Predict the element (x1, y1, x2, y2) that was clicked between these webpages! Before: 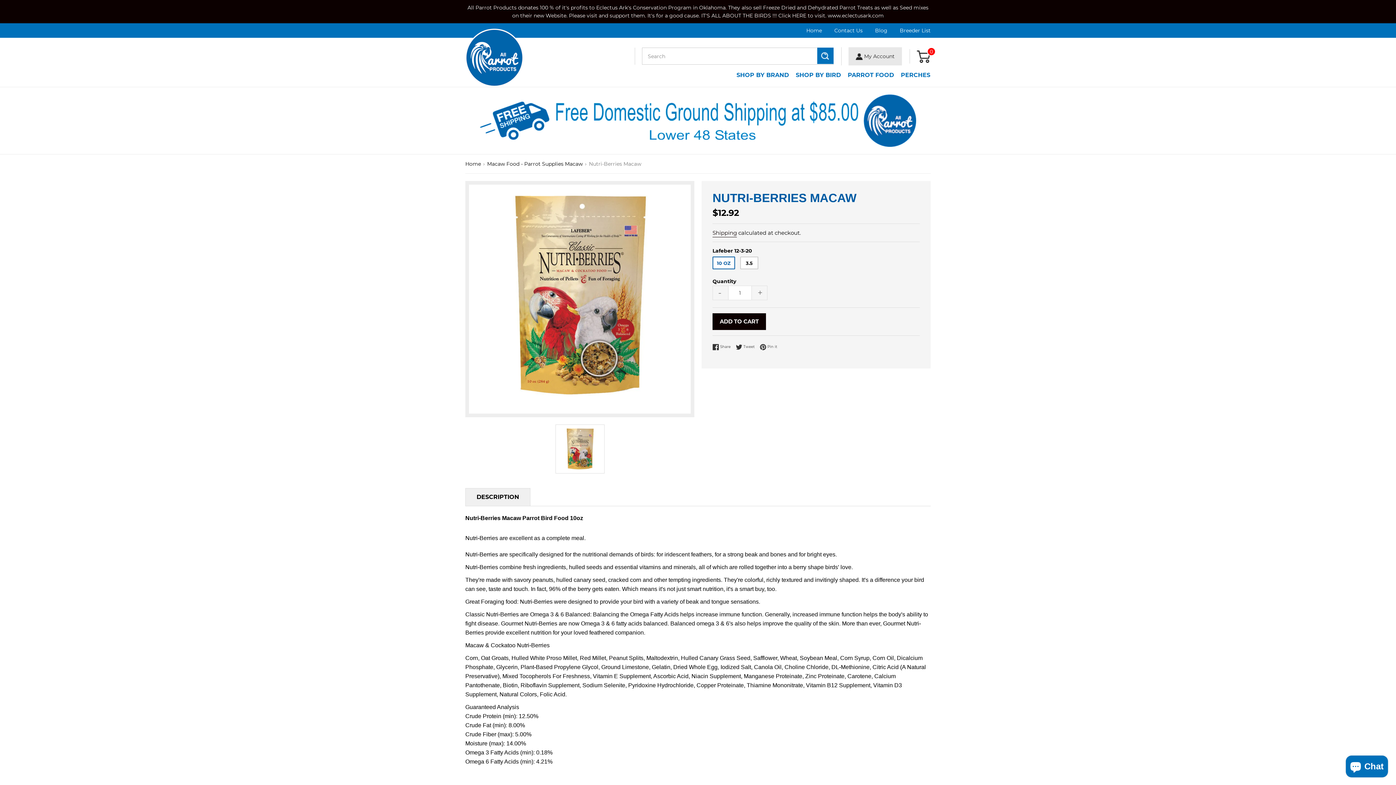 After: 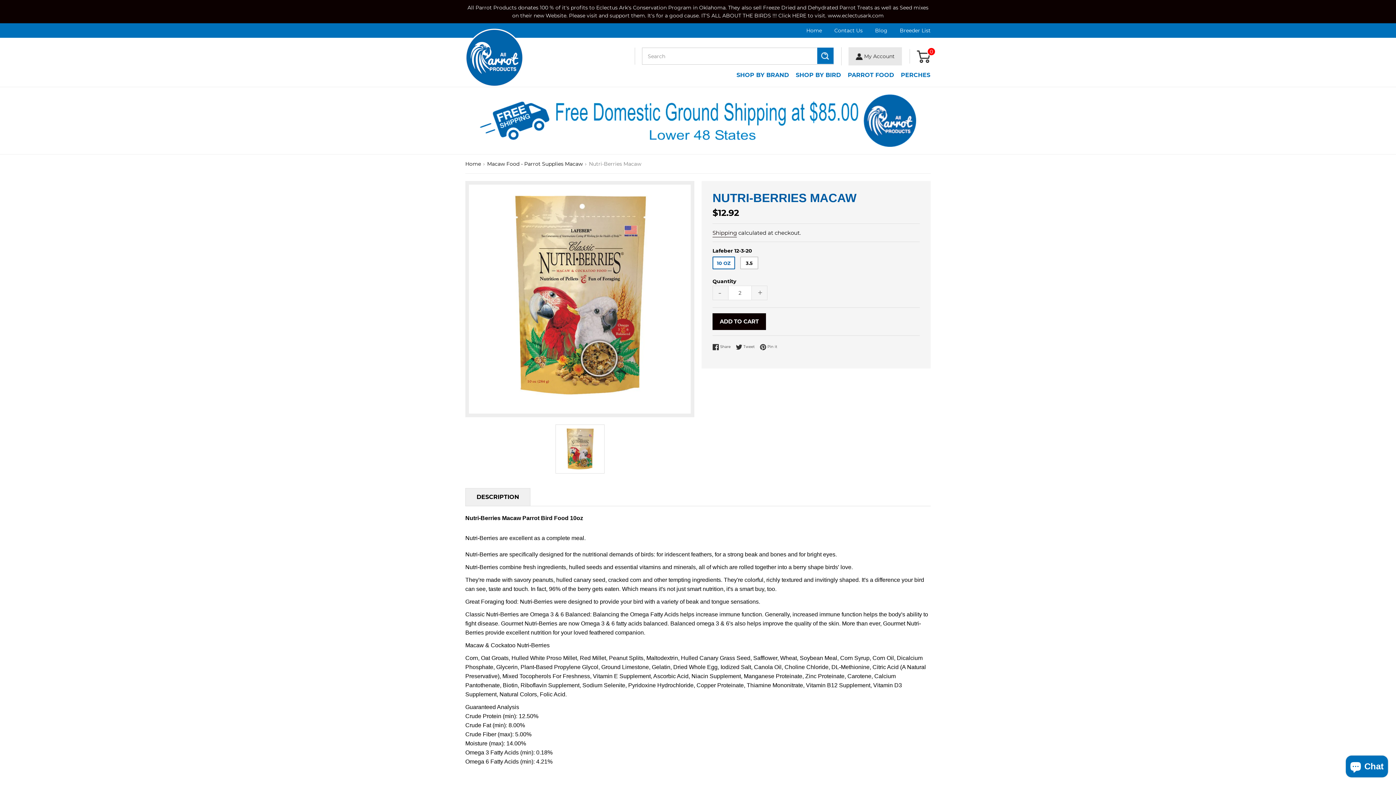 Action: bbox: (753, 286, 767, 300) label: +